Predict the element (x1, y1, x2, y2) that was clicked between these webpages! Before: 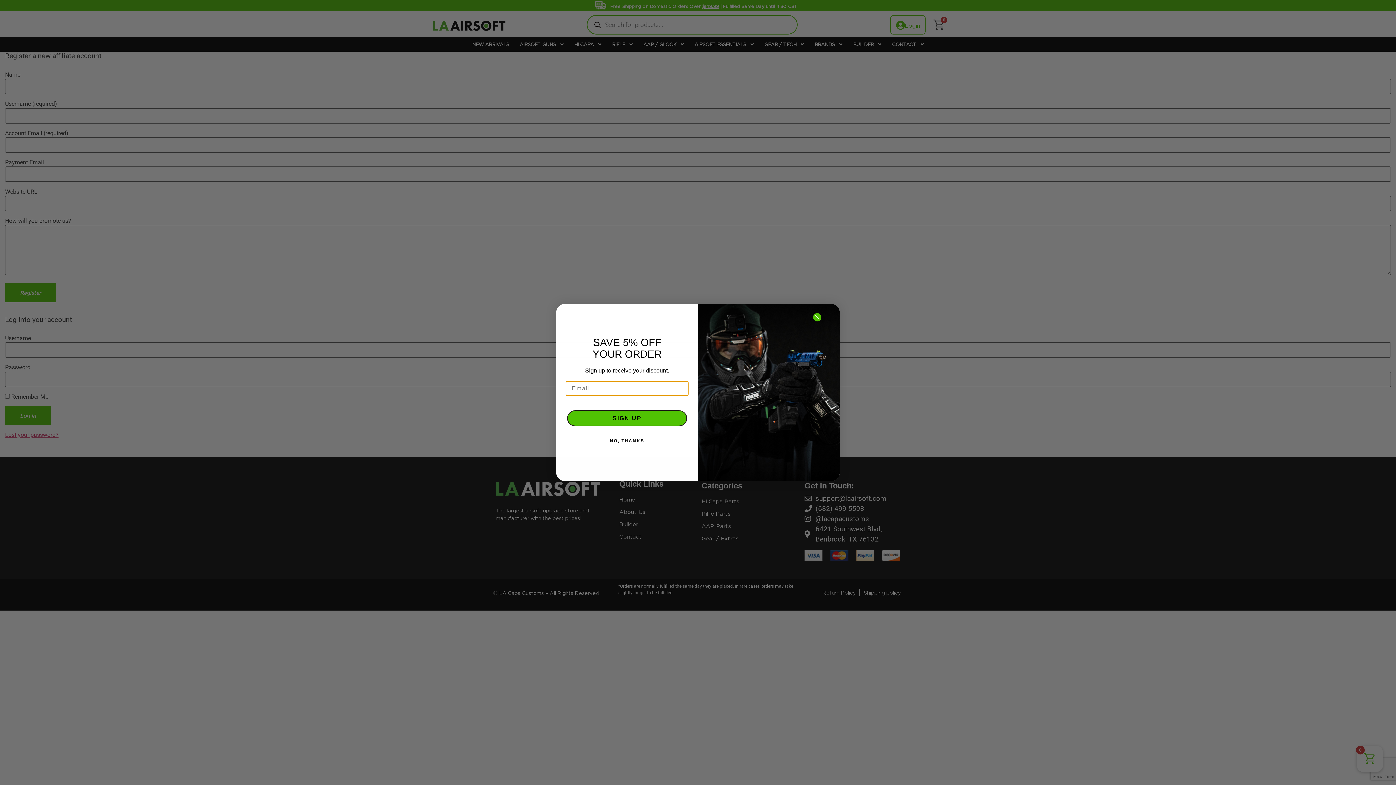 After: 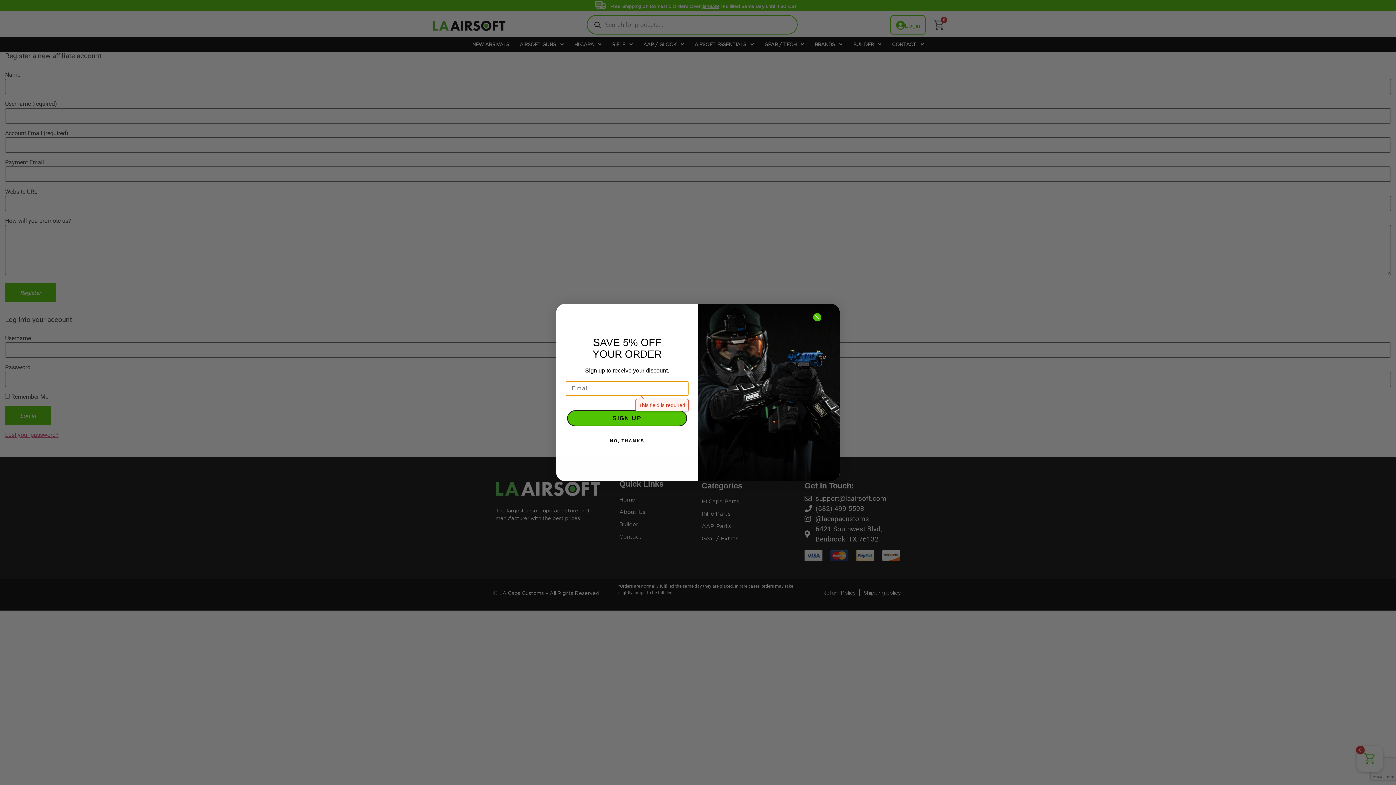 Action: label: SIGN UP bbox: (567, 410, 687, 426)